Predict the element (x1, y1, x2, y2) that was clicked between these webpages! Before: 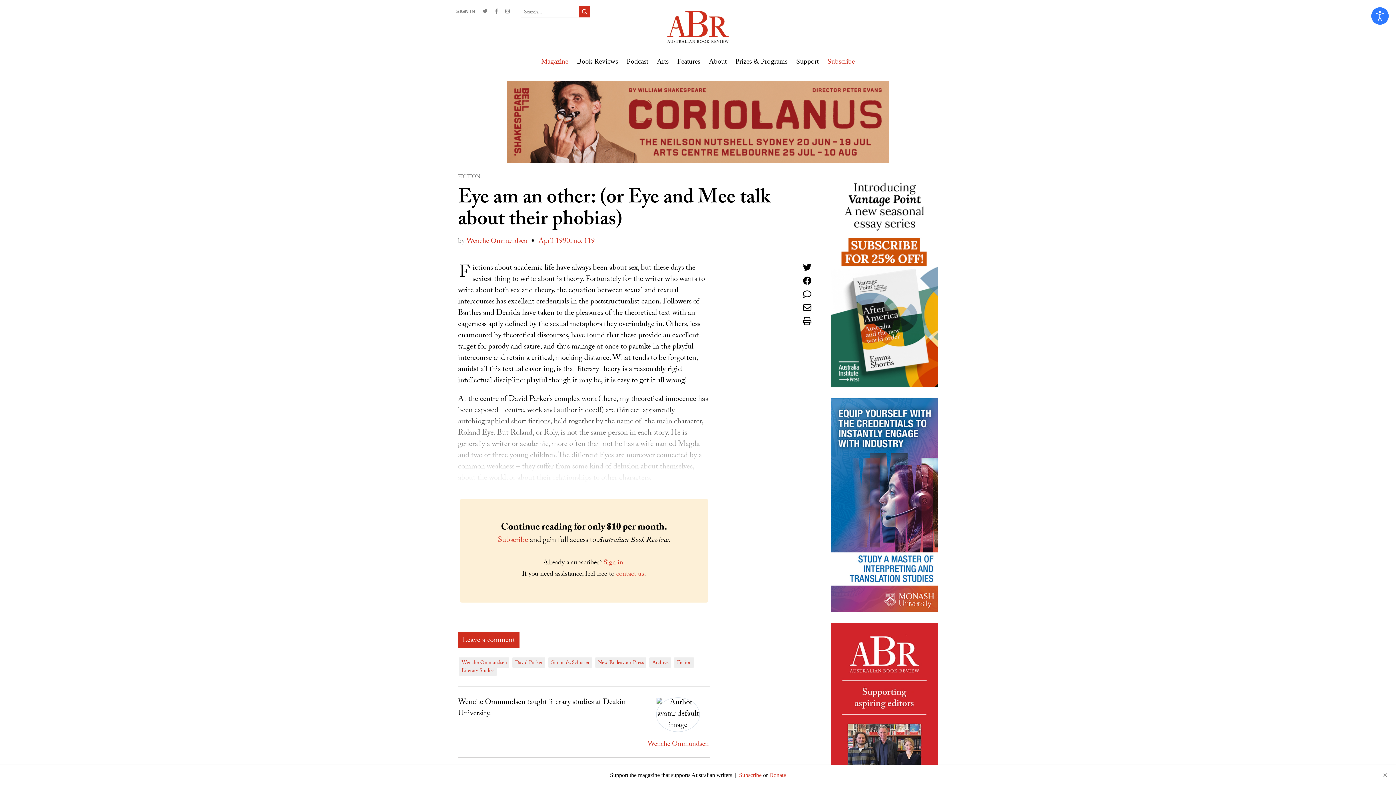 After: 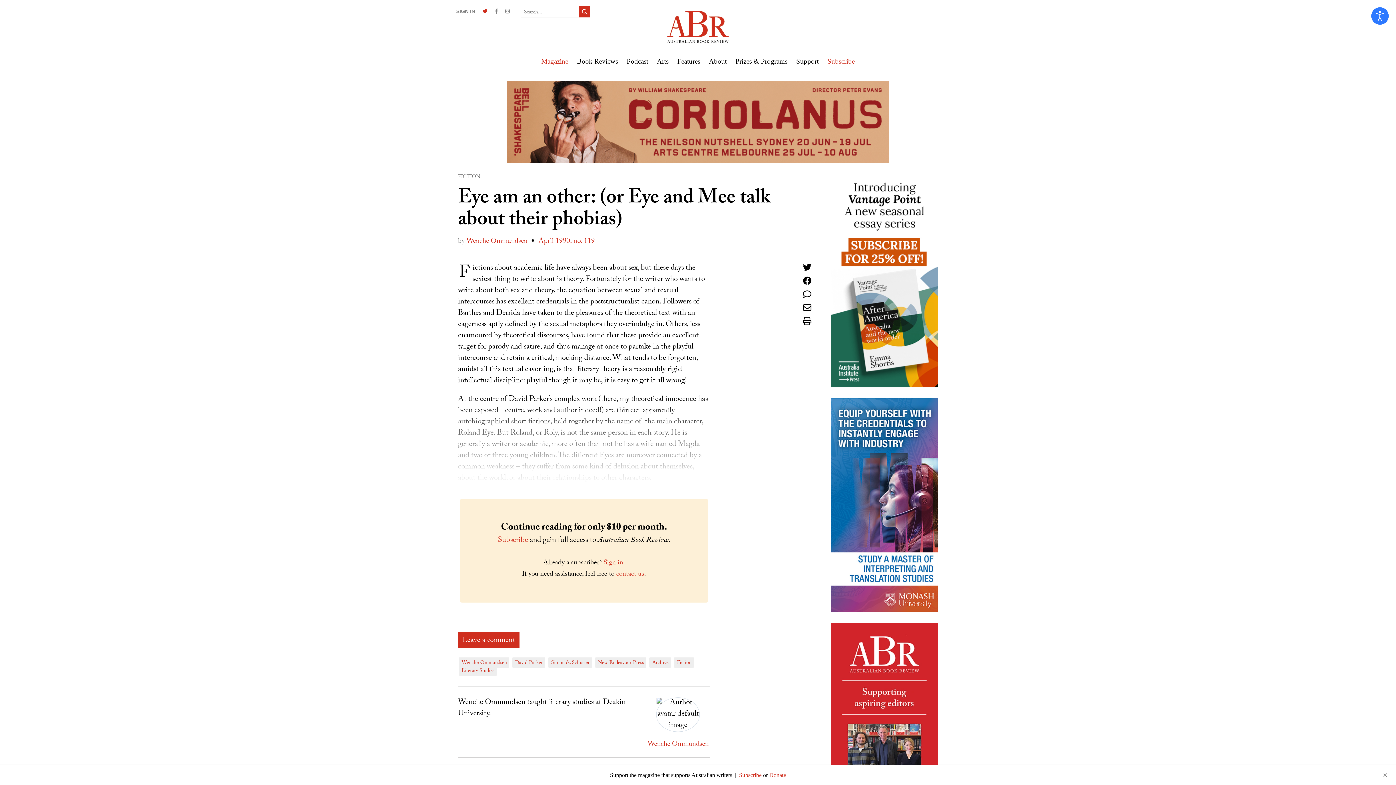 Action: bbox: (478, 5, 491, 17)